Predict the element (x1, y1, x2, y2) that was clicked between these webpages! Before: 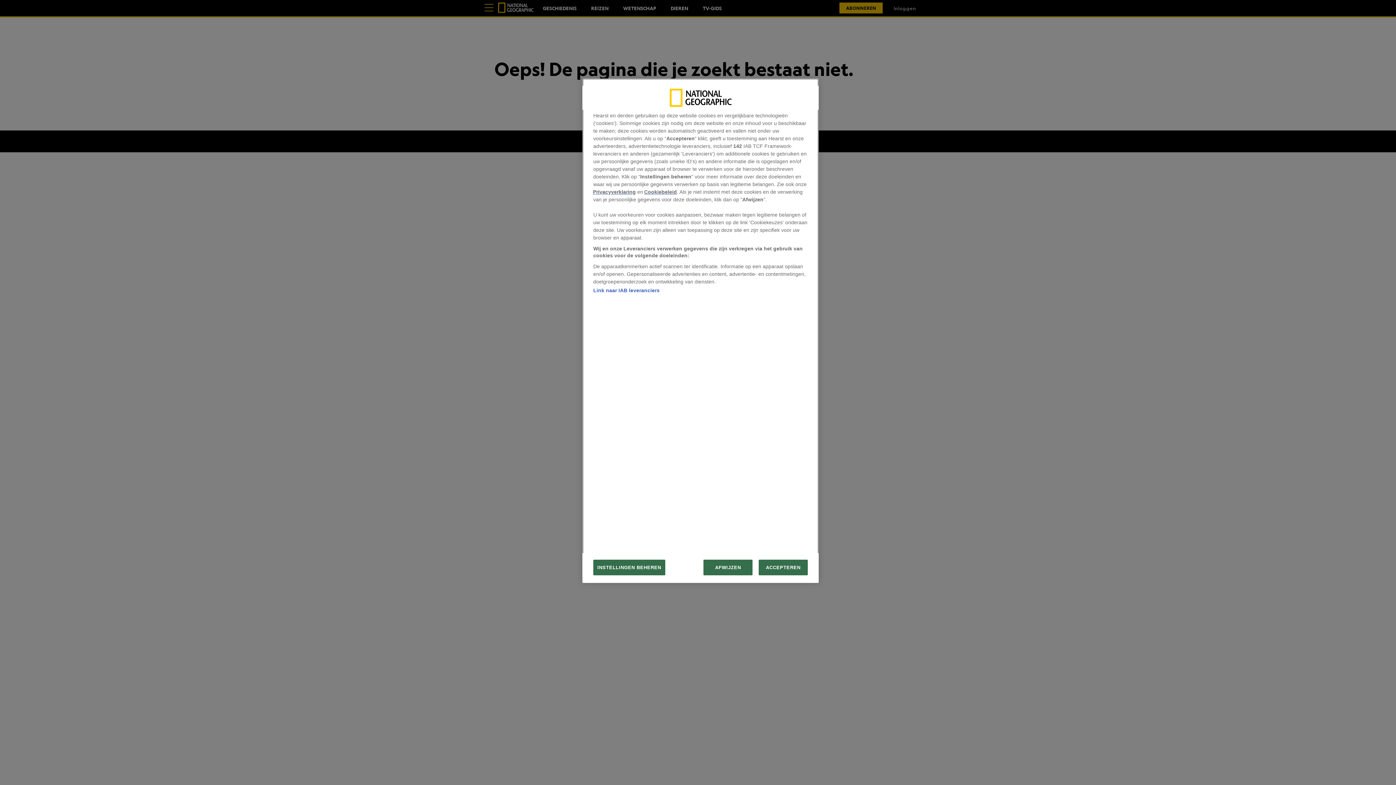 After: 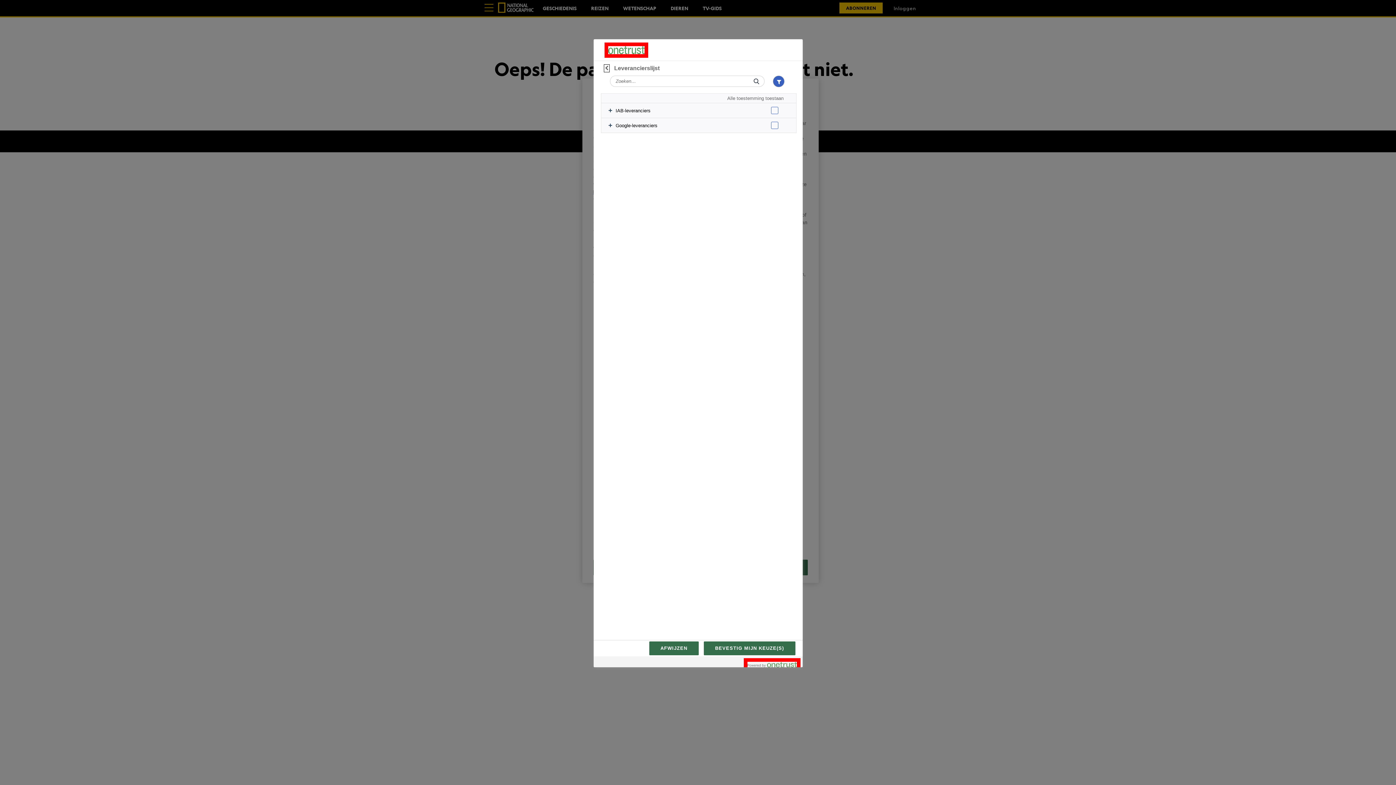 Action: bbox: (593, 287, 659, 293) label: Link naar IAB leveranciers